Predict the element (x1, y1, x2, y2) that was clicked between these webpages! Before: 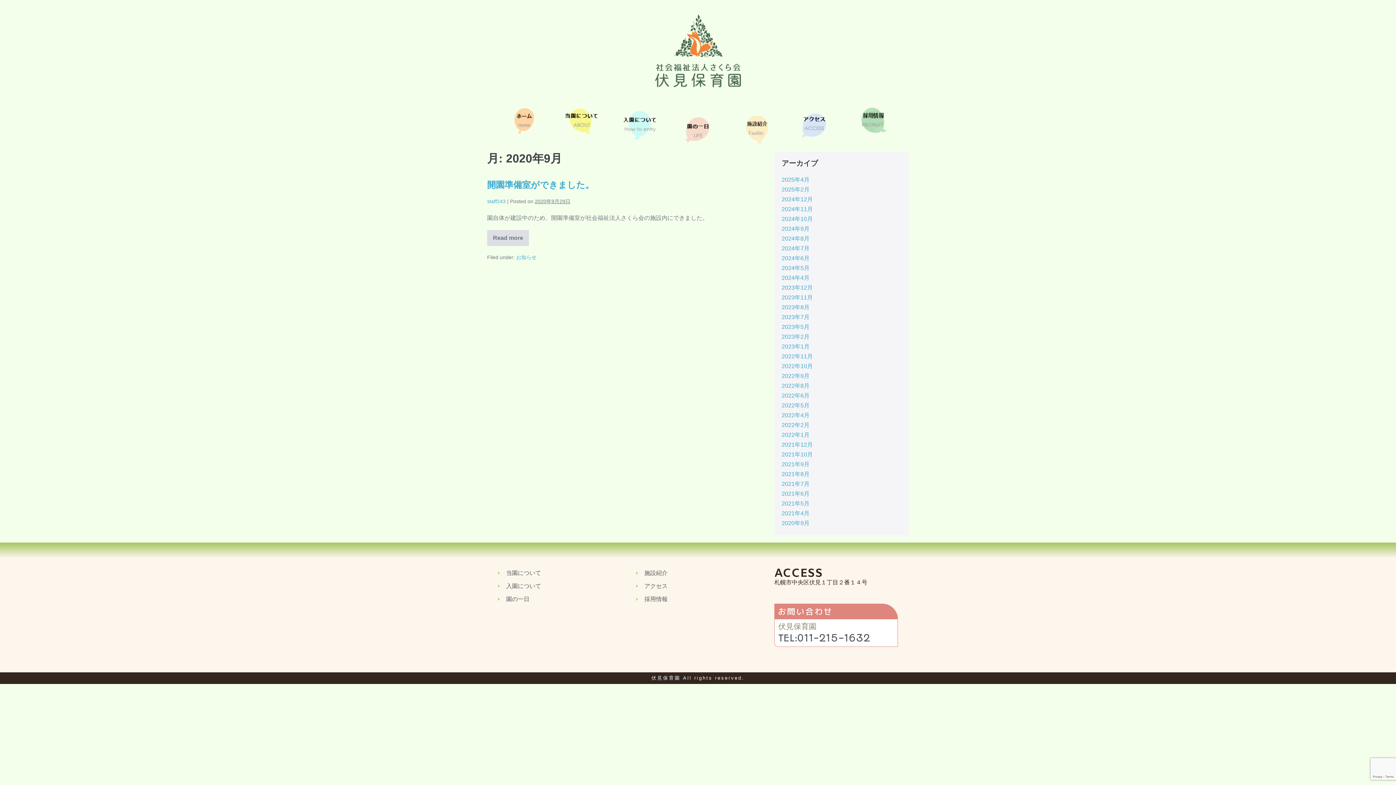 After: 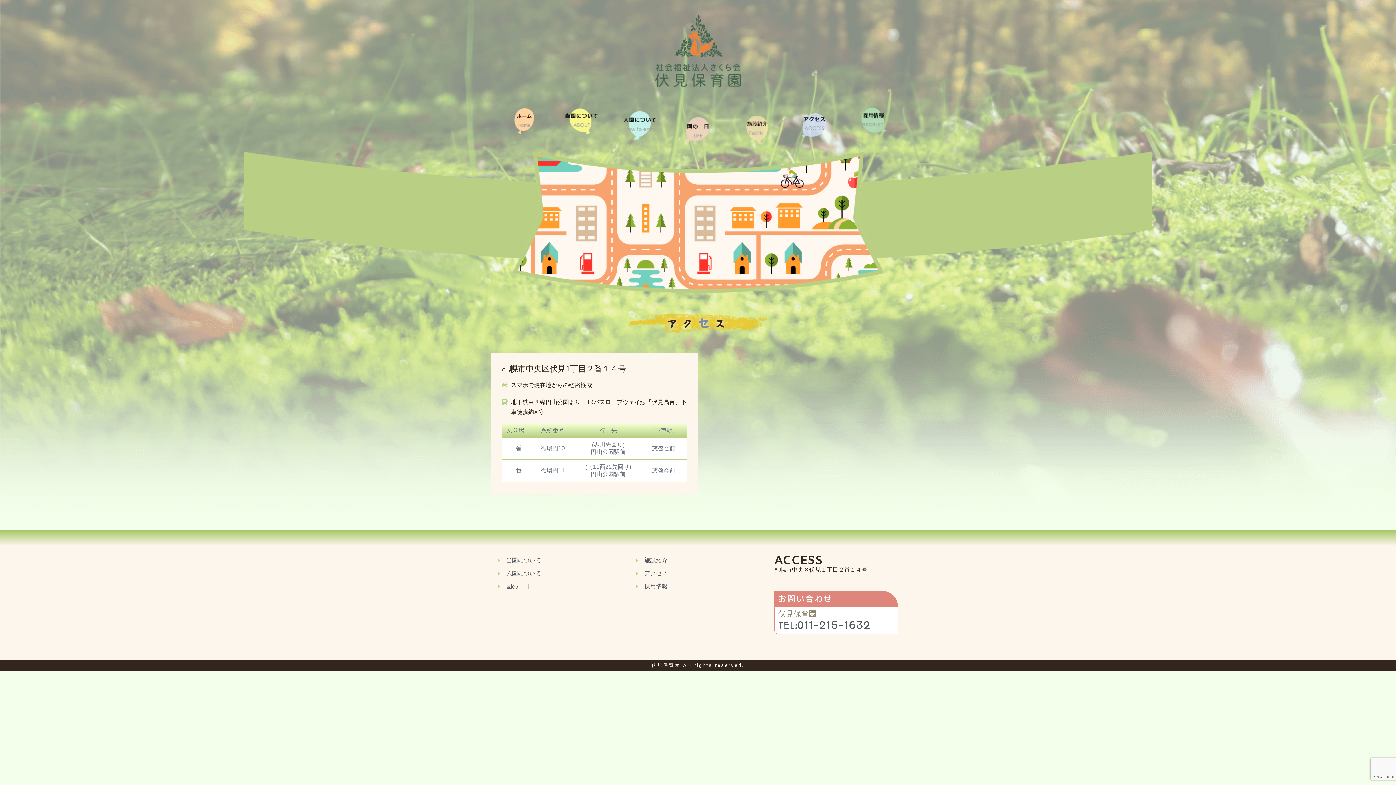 Action: label: アクセス bbox: (636, 581, 759, 591)